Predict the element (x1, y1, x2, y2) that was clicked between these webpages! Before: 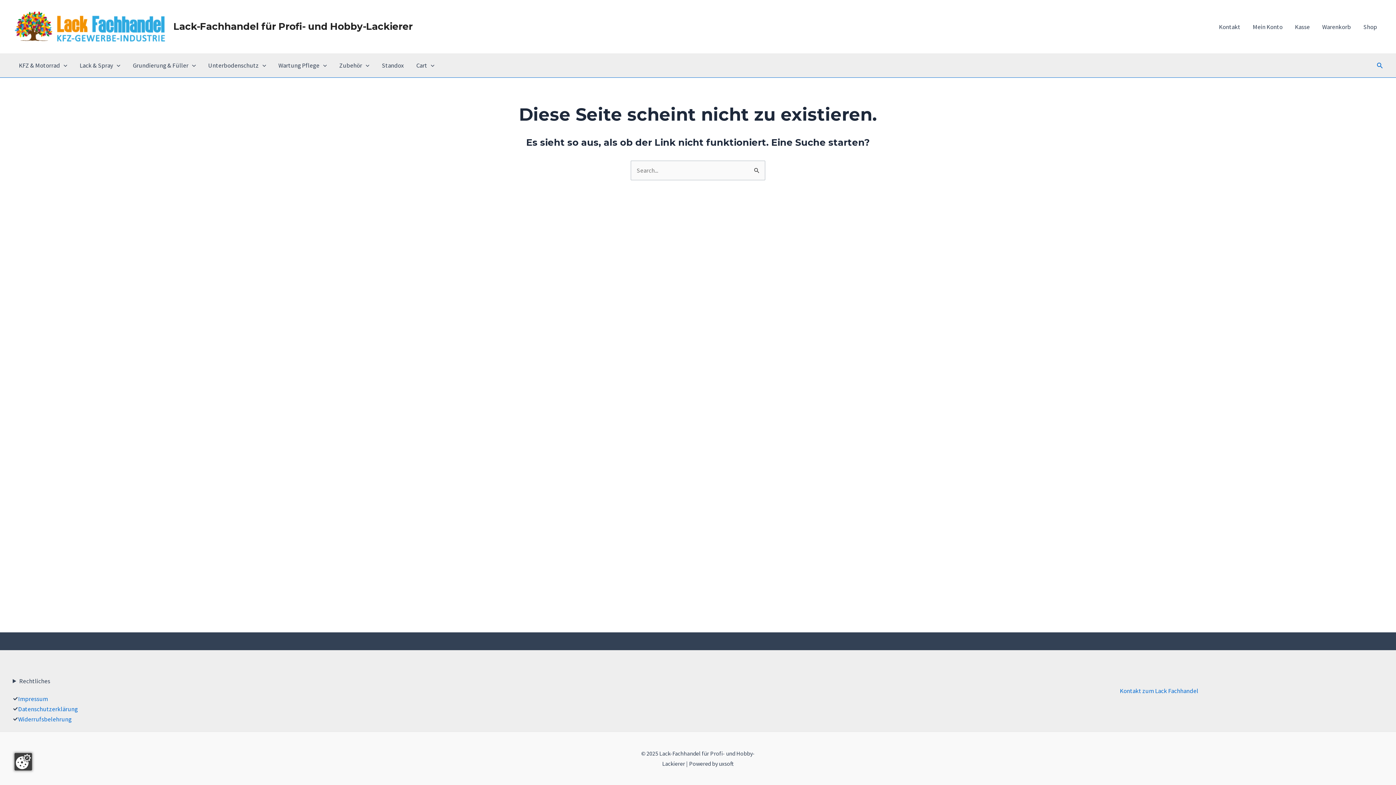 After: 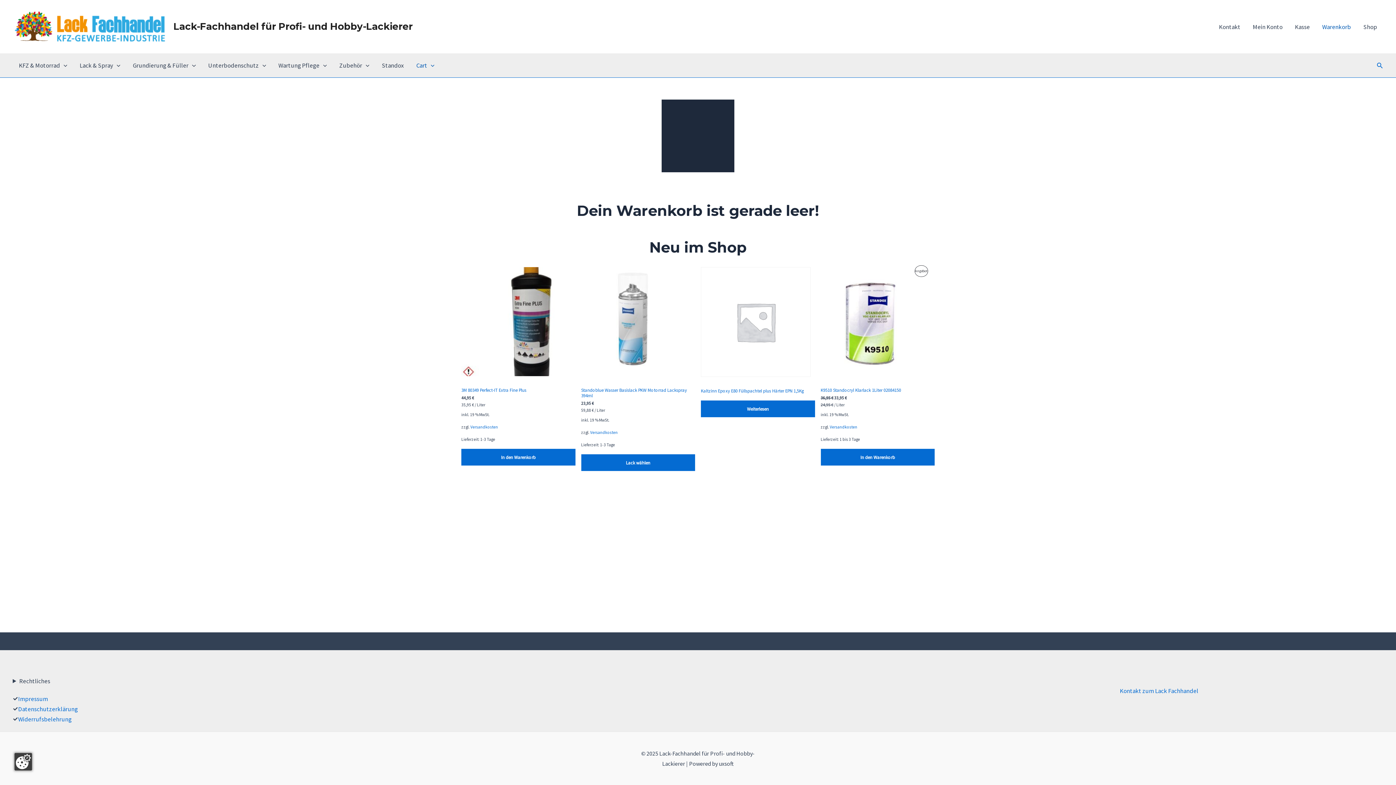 Action: label: Cart bbox: (410, 53, 440, 77)